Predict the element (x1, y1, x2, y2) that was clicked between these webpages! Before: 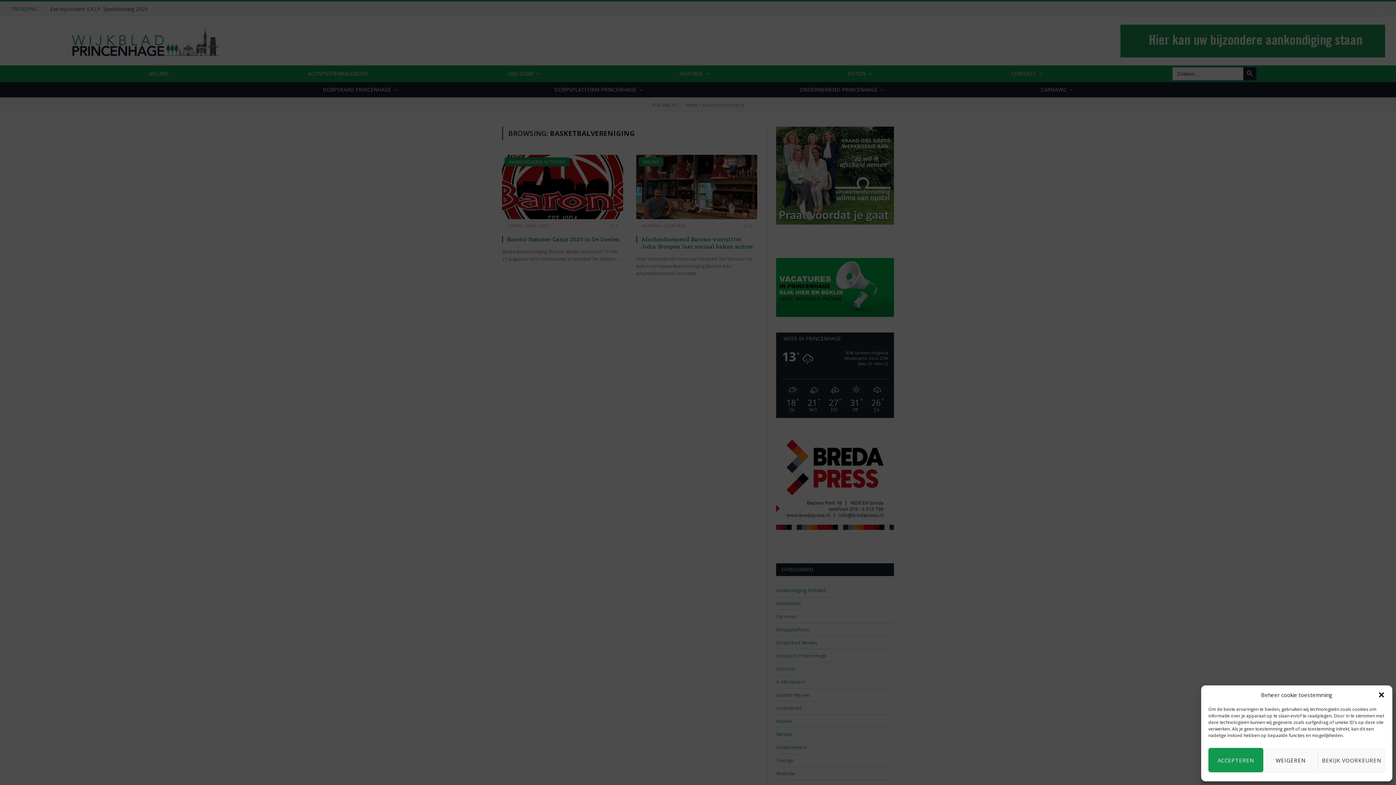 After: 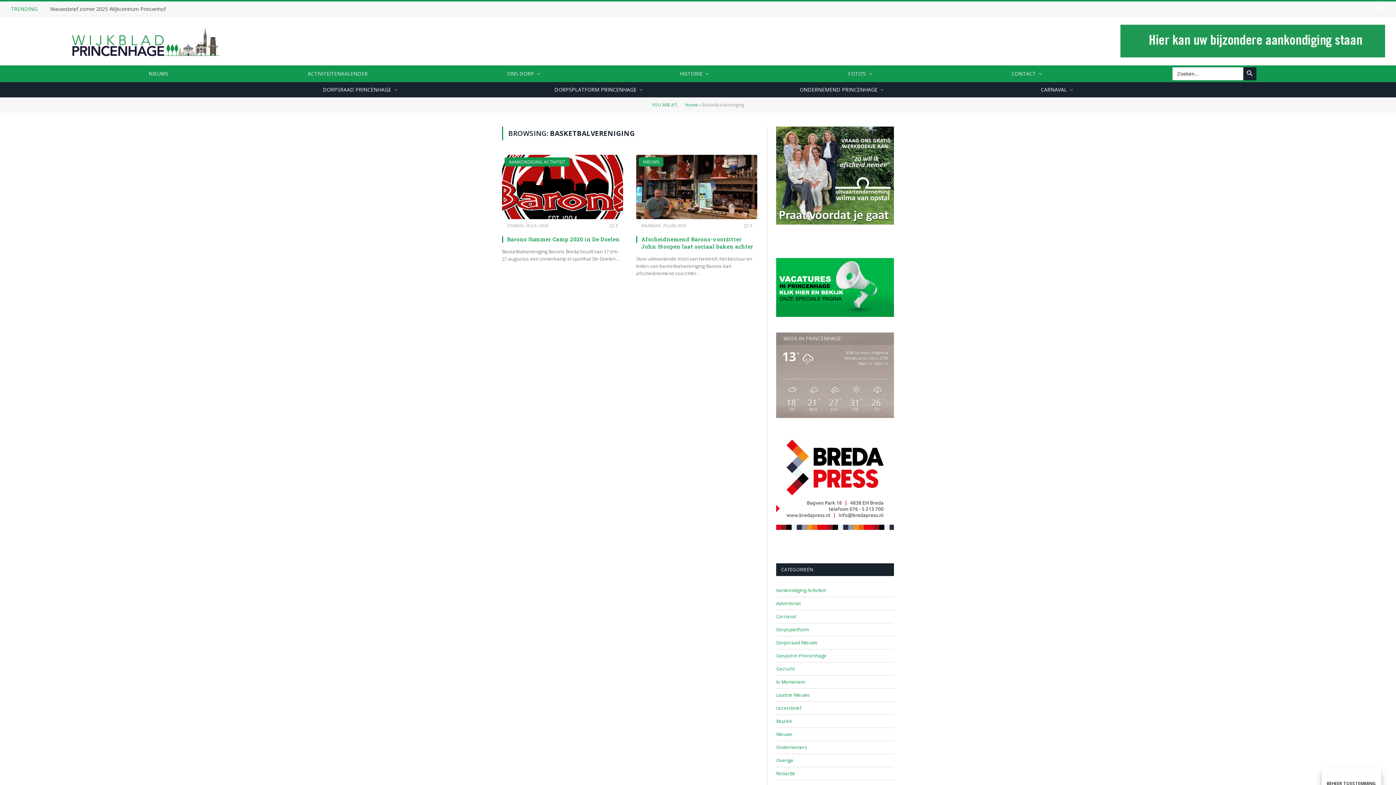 Action: label: close-dialog bbox: (1378, 691, 1385, 698)